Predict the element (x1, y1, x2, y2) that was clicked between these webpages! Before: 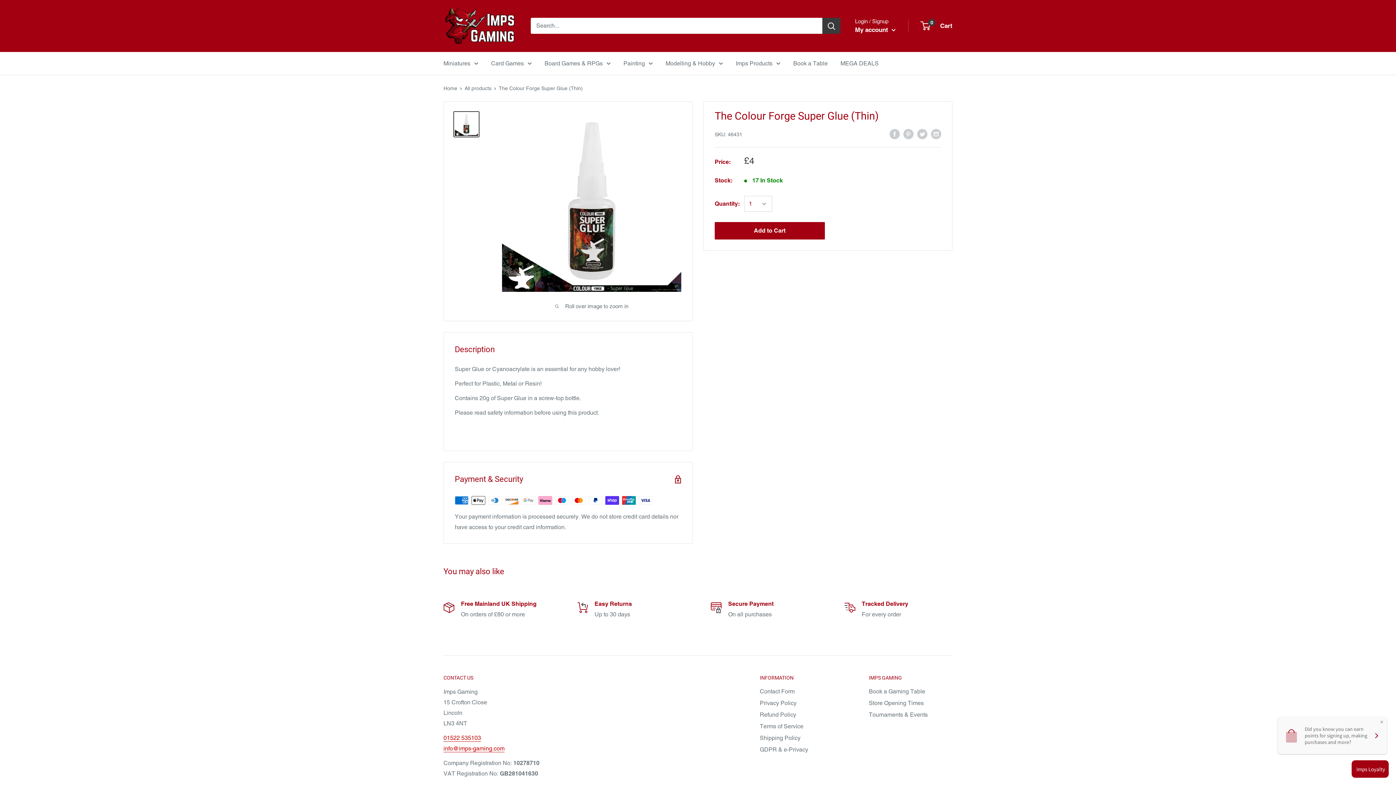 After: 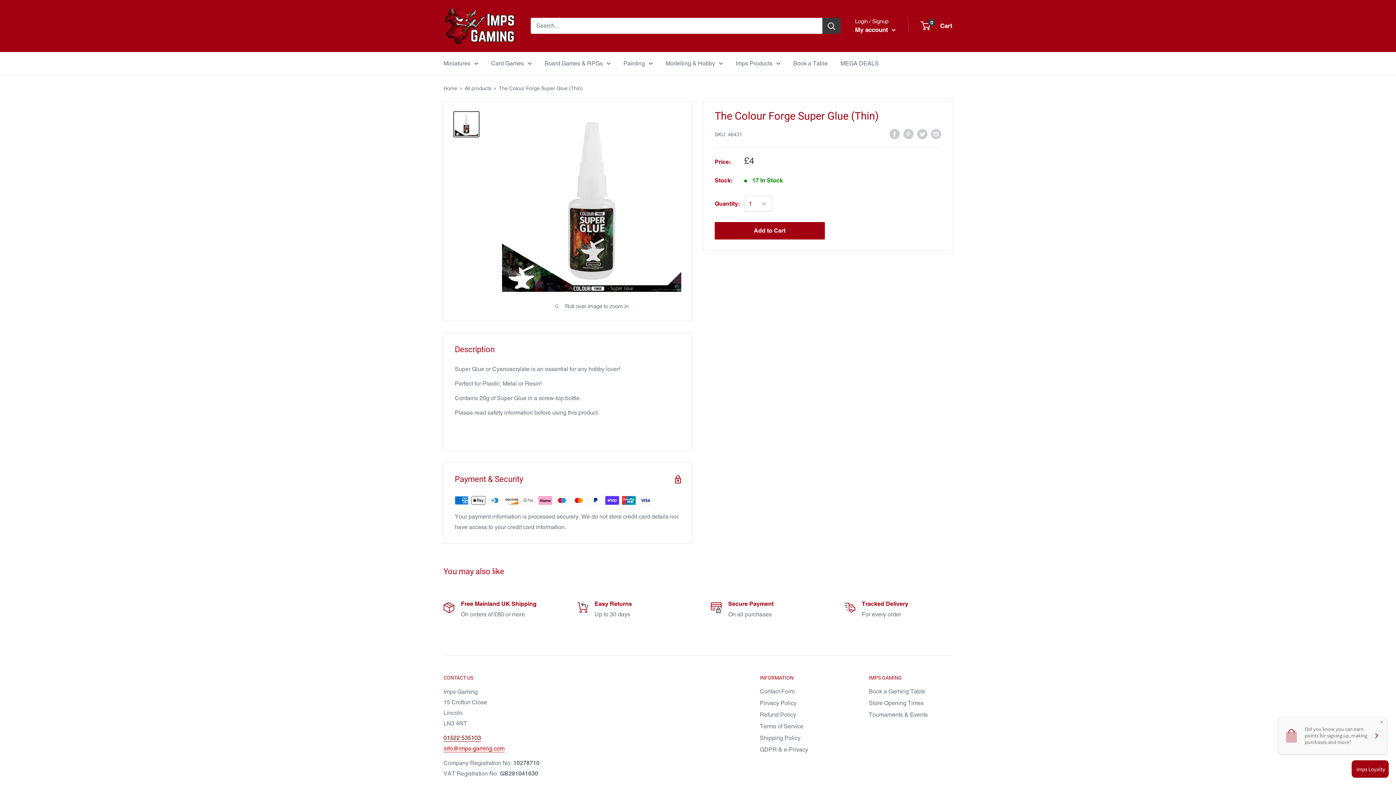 Action: label: 01522 535103 bbox: (443, 734, 481, 741)